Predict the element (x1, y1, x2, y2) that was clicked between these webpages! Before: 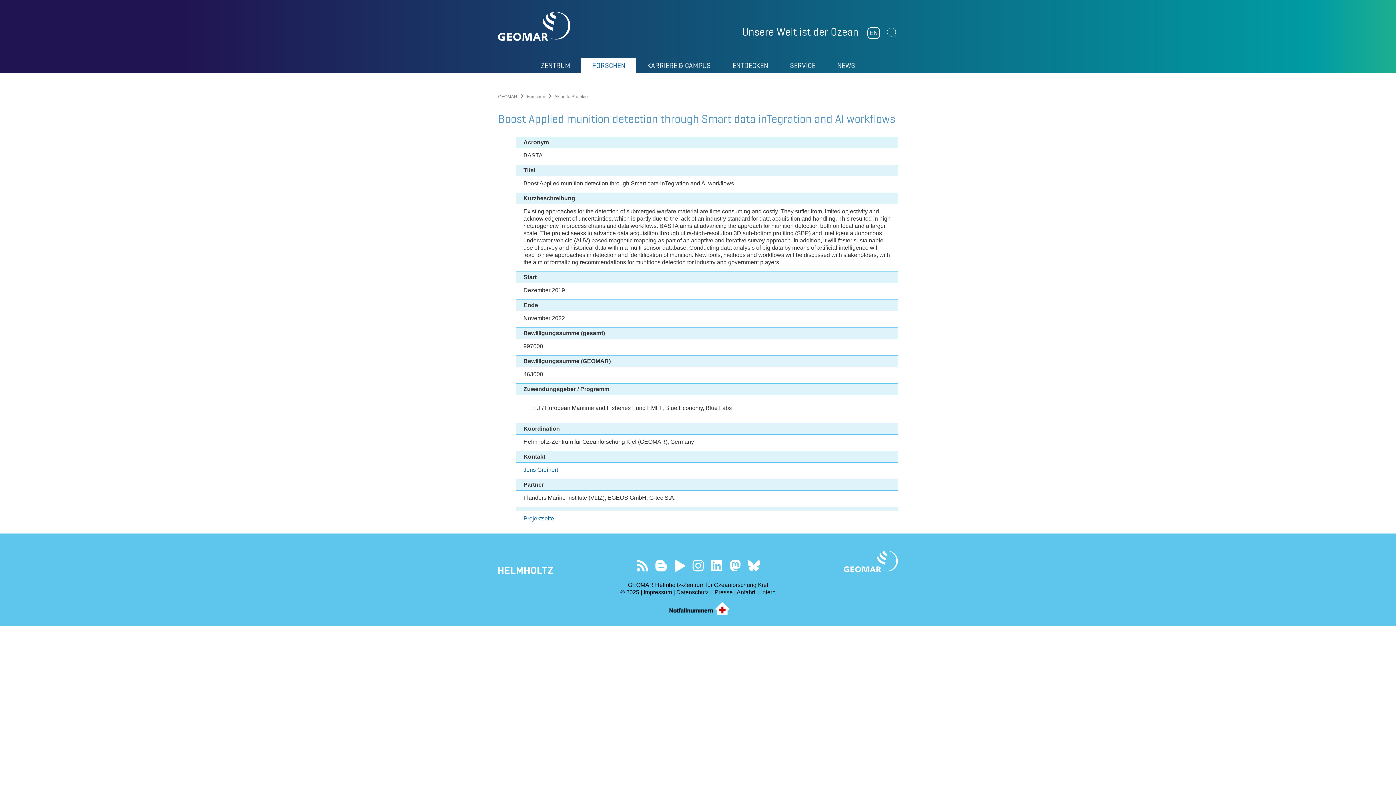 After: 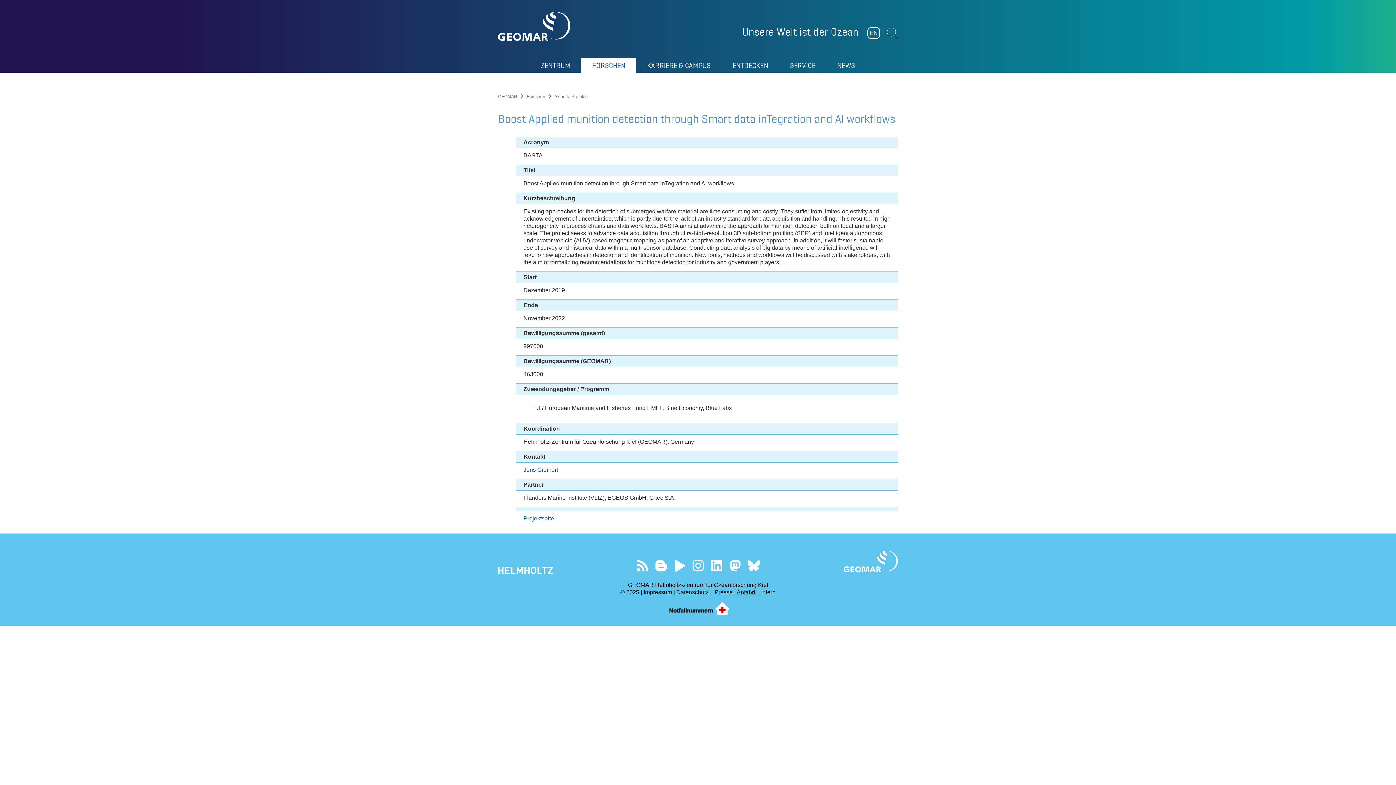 Action: bbox: (736, 589, 755, 595) label: Anfahrt